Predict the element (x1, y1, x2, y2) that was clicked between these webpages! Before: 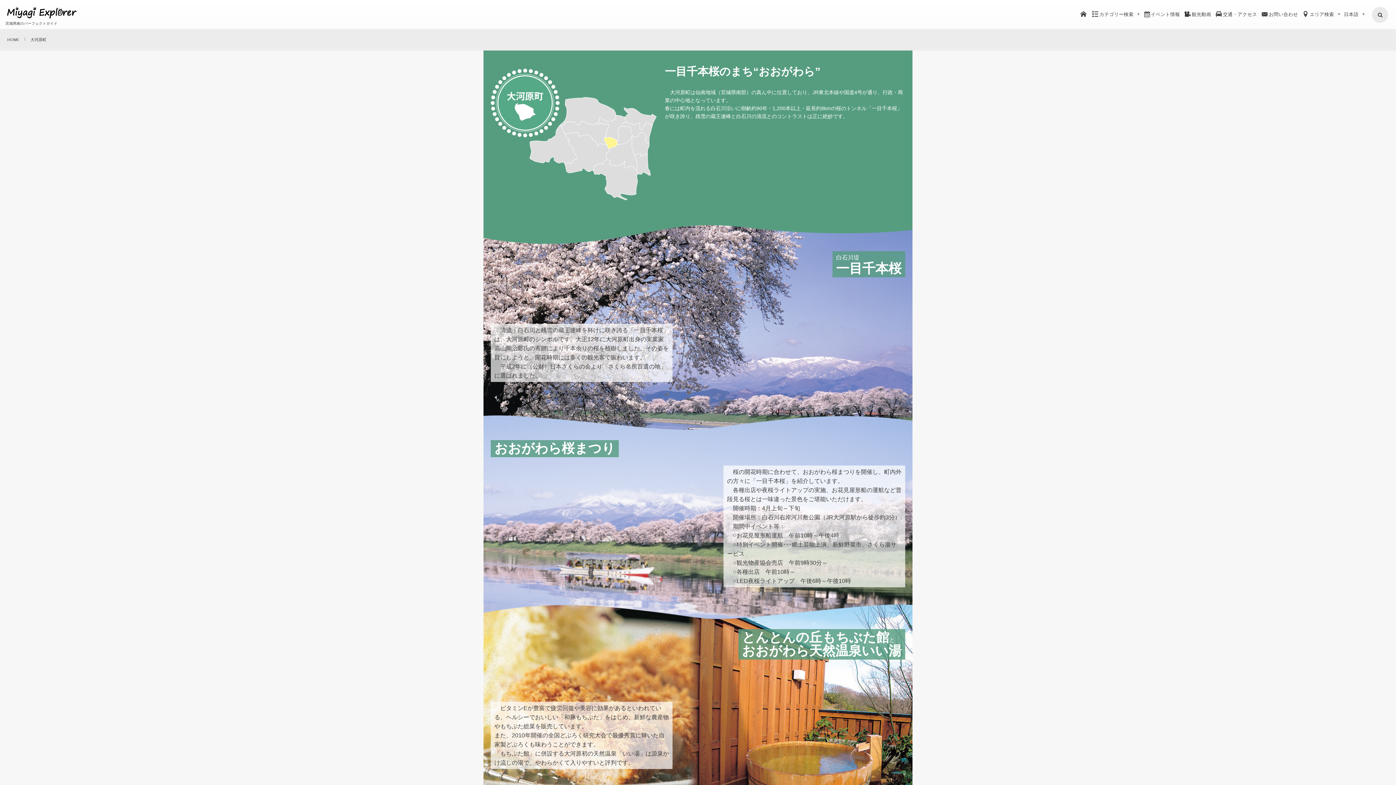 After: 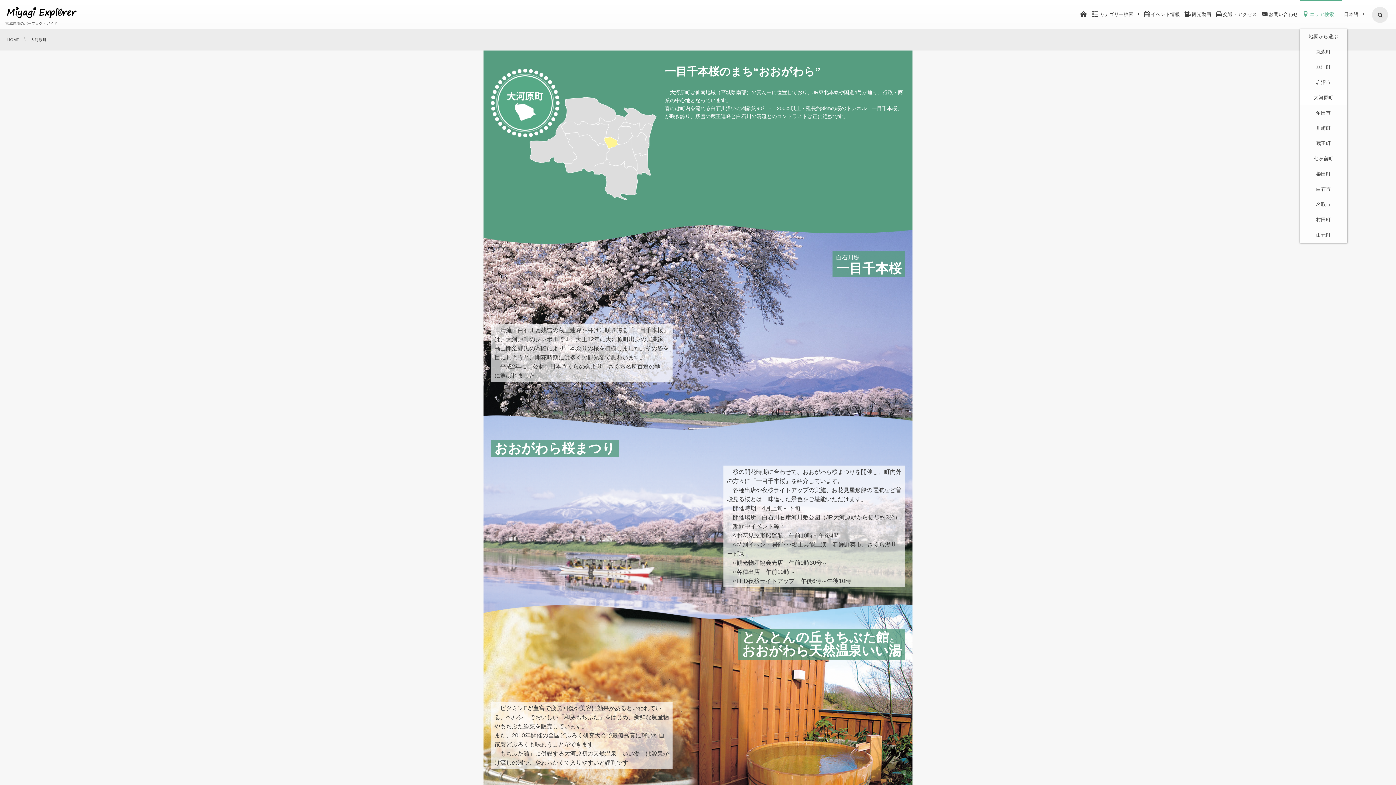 Action: label: エリア検索 bbox: (1300, 0, 1342, 29)